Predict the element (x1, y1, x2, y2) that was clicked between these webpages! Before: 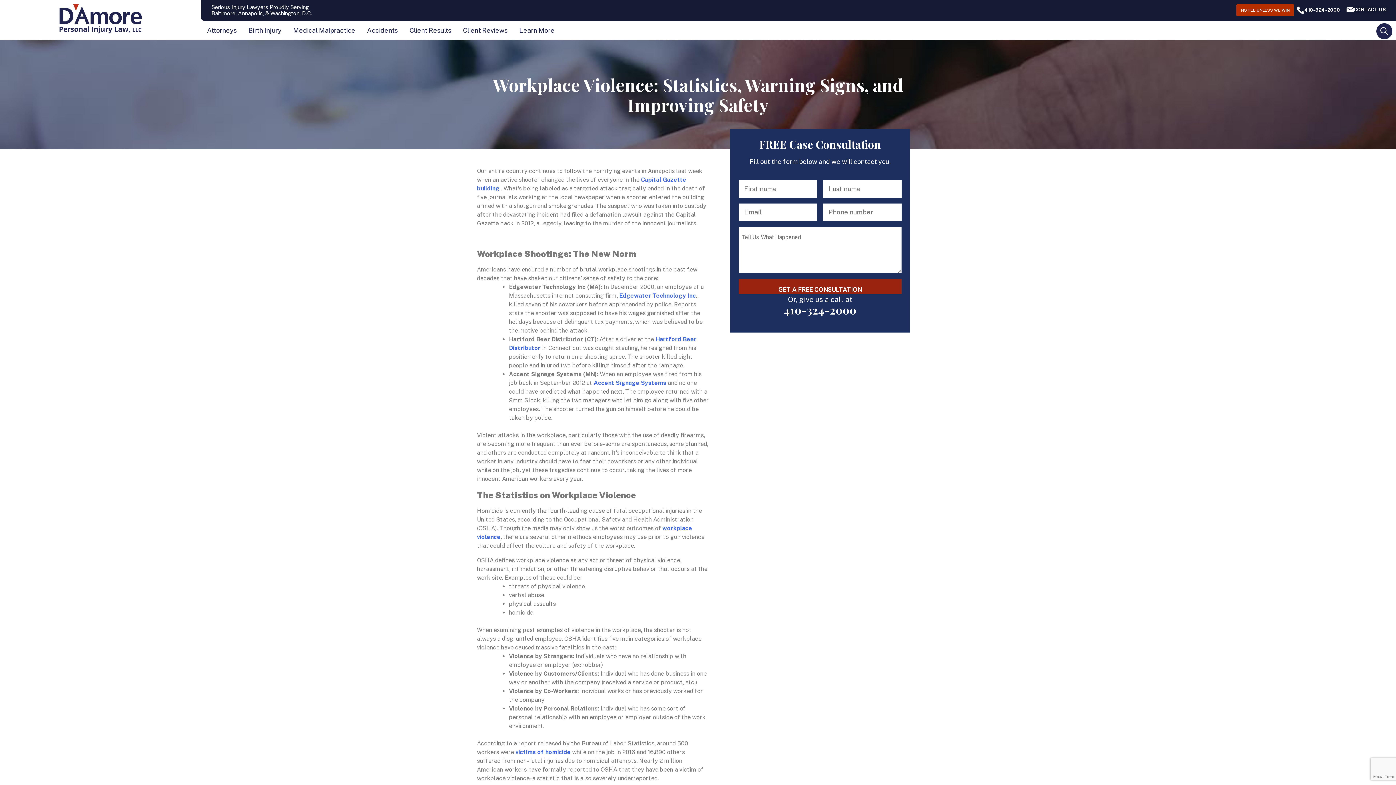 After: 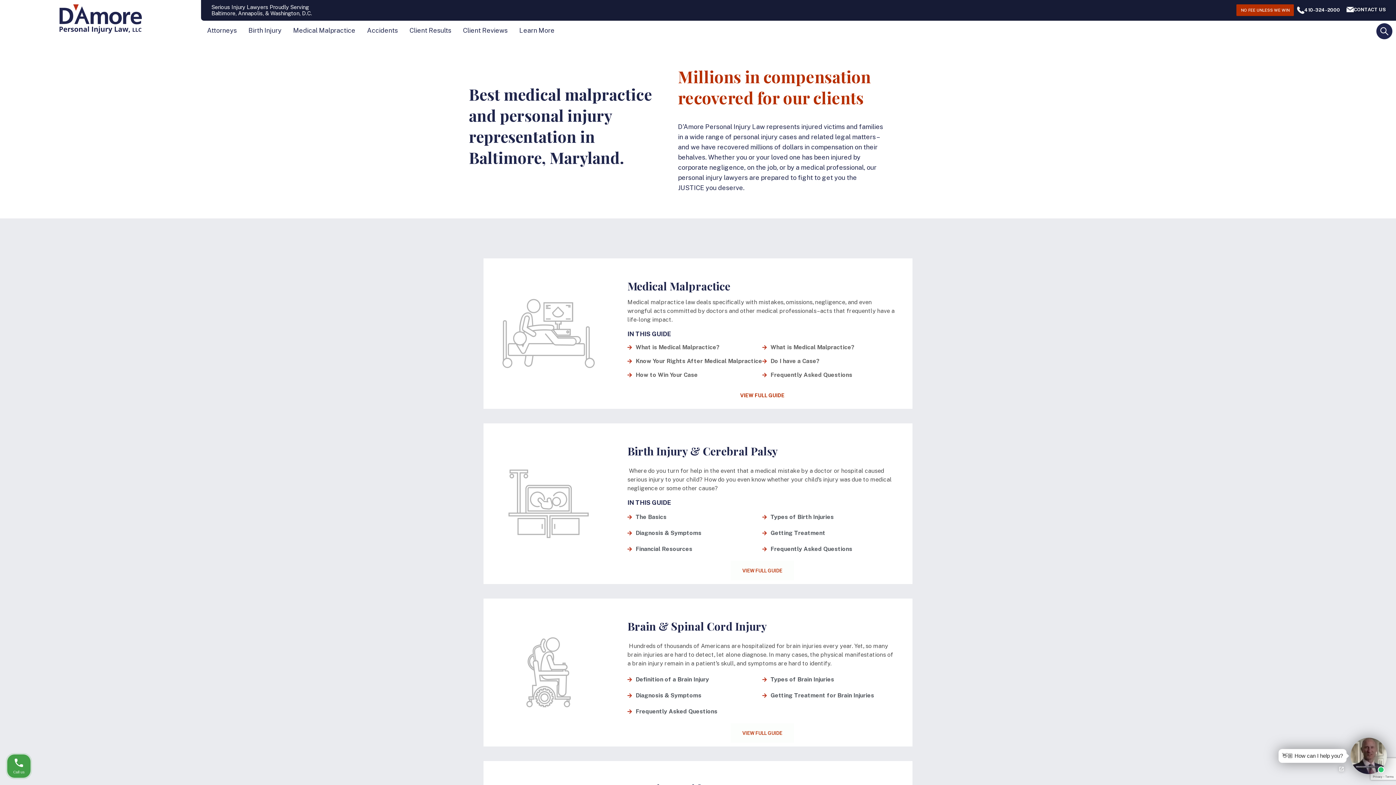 Action: label: Learn More bbox: (513, 22, 560, 38)